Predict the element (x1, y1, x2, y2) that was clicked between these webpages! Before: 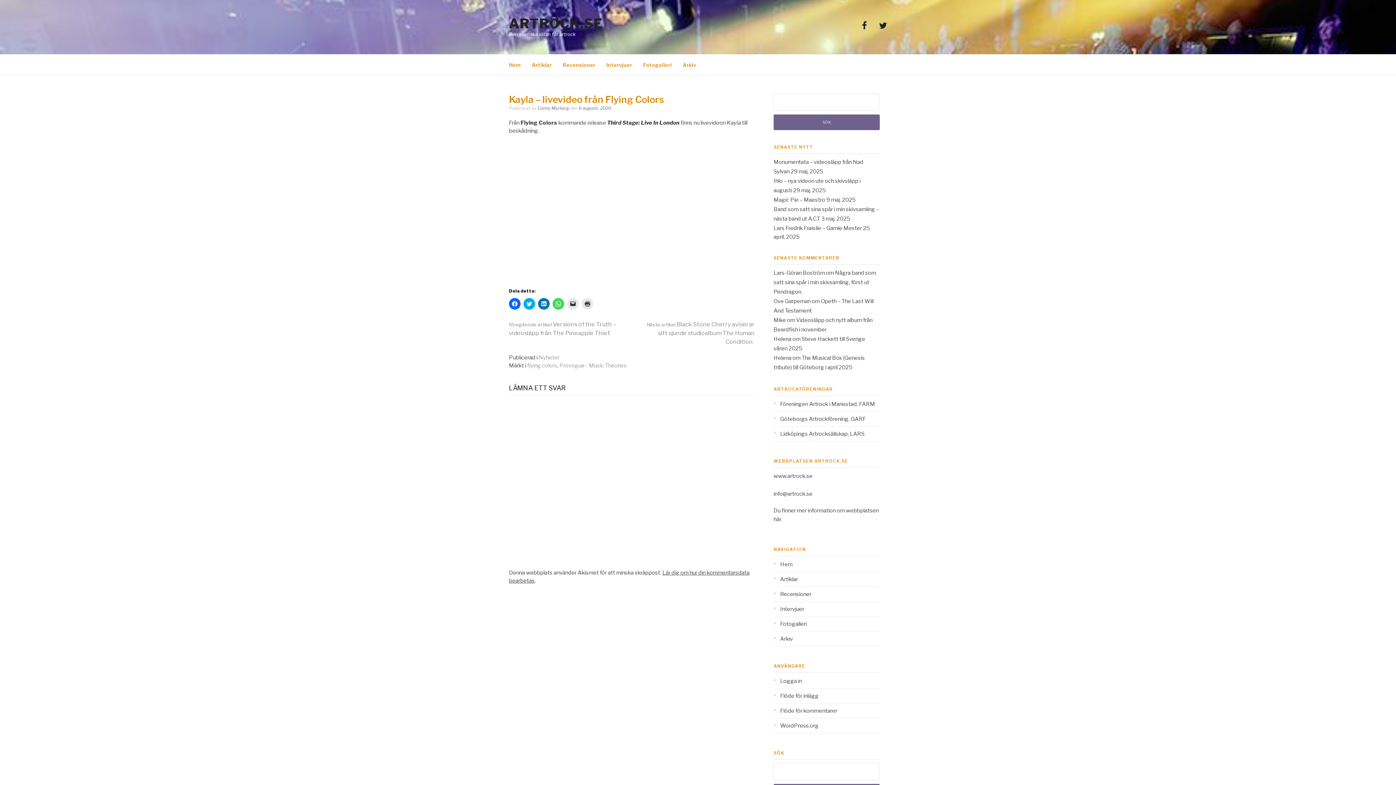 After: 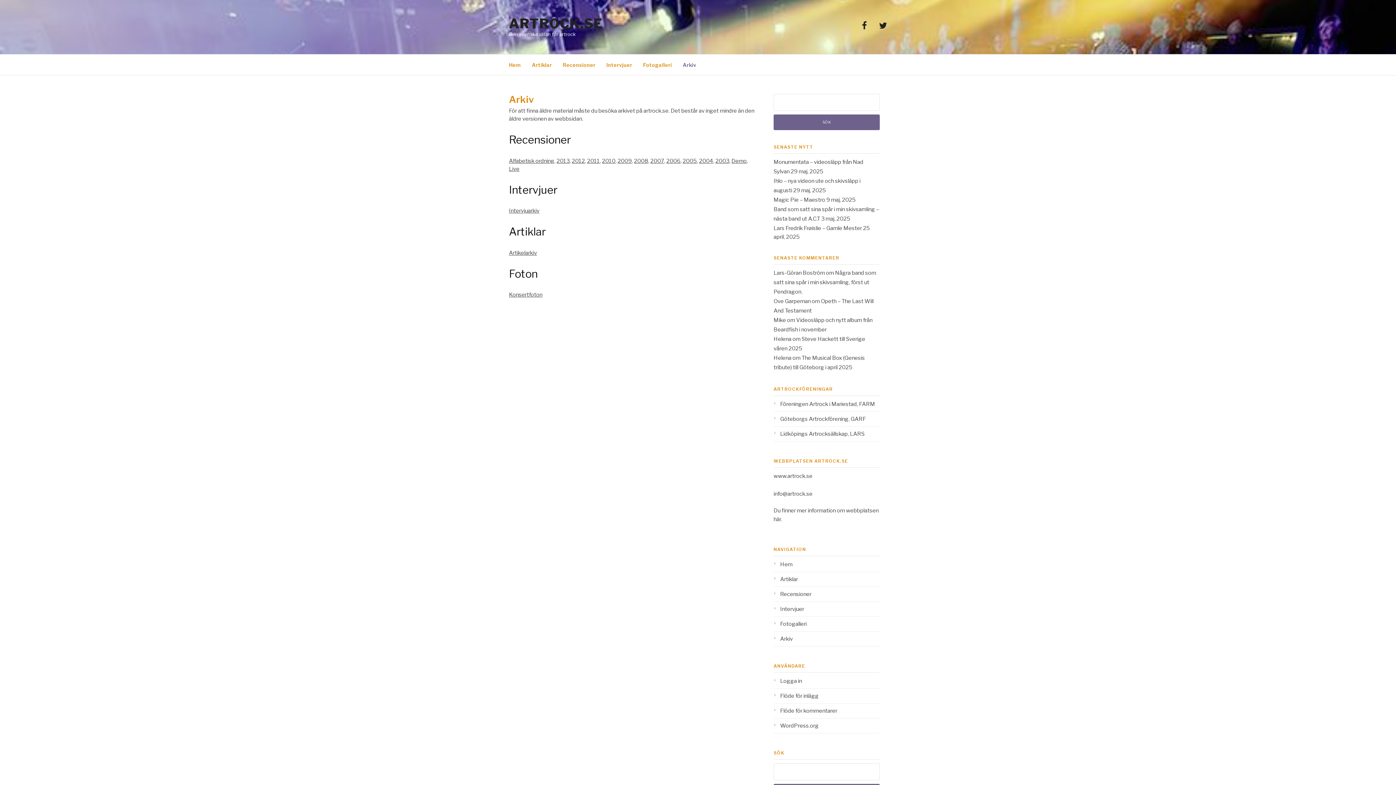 Action: label: Arkiv bbox: (682, 54, 696, 75)